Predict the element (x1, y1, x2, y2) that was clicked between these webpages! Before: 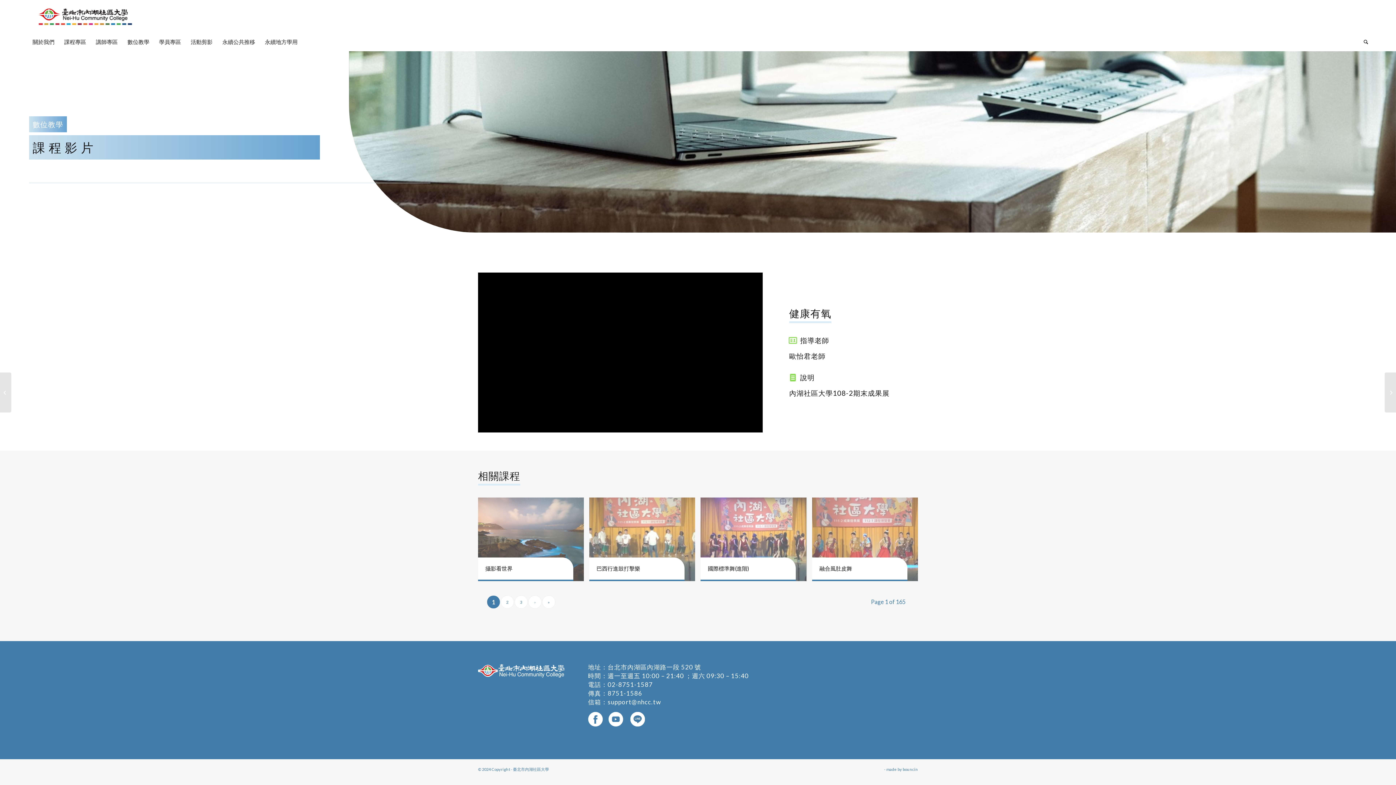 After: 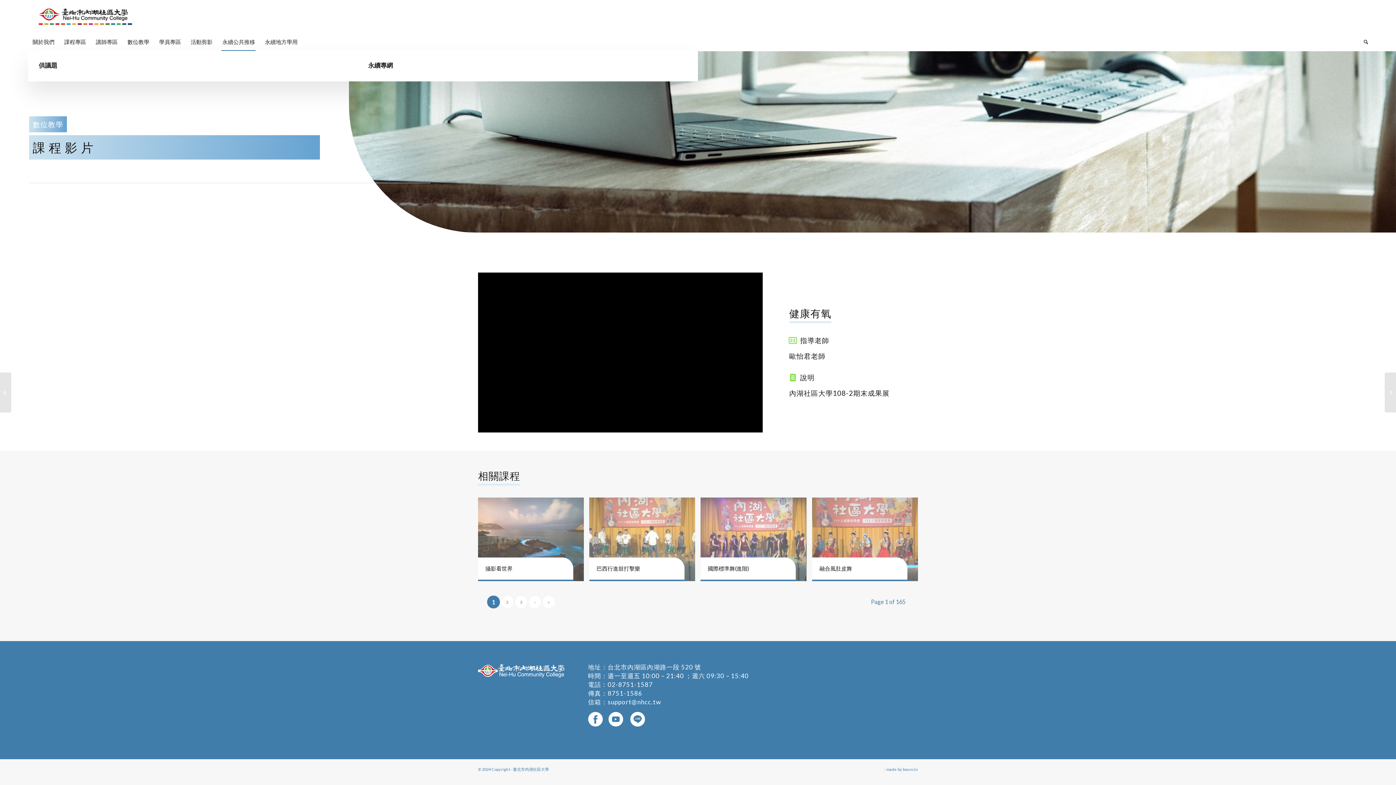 Action: label: 永續公共推移 bbox: (217, 32, 259, 50)